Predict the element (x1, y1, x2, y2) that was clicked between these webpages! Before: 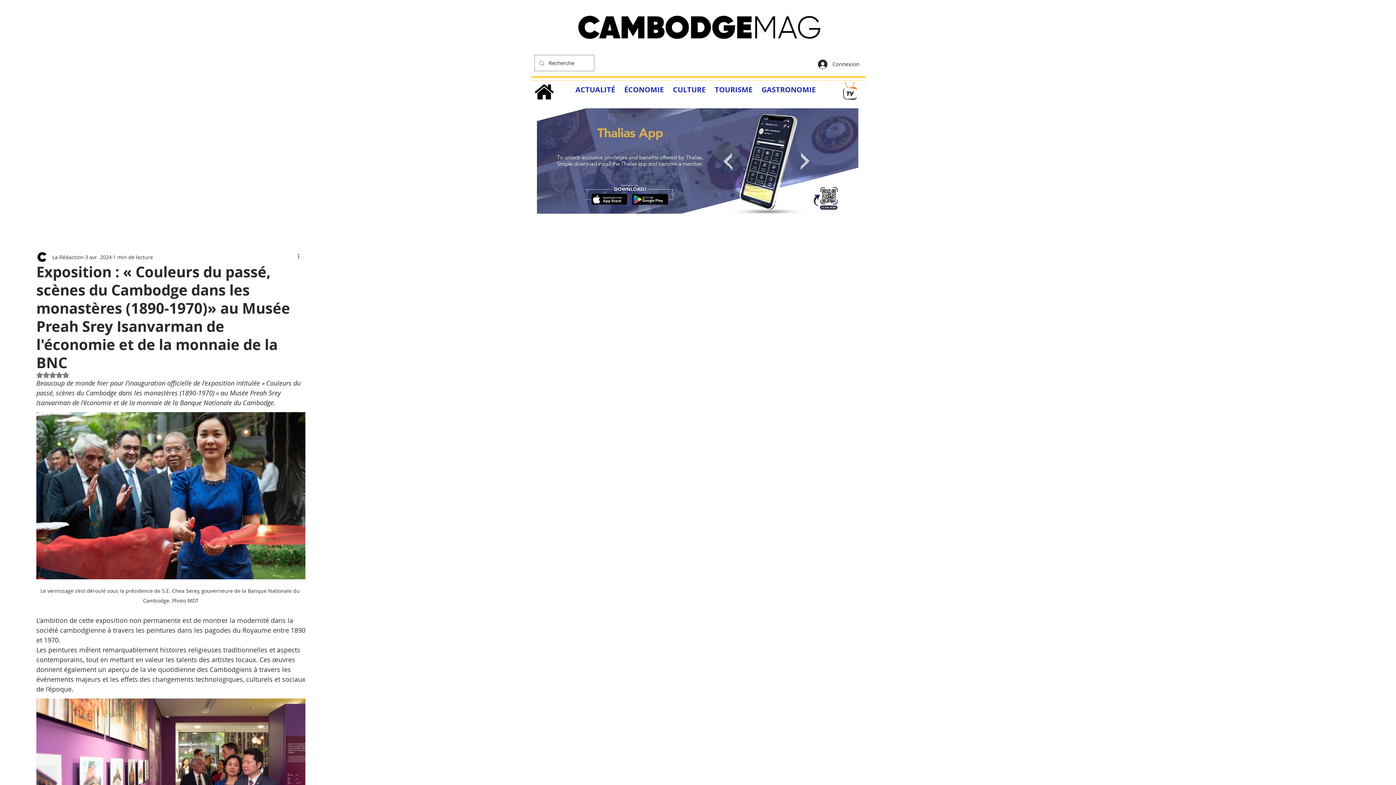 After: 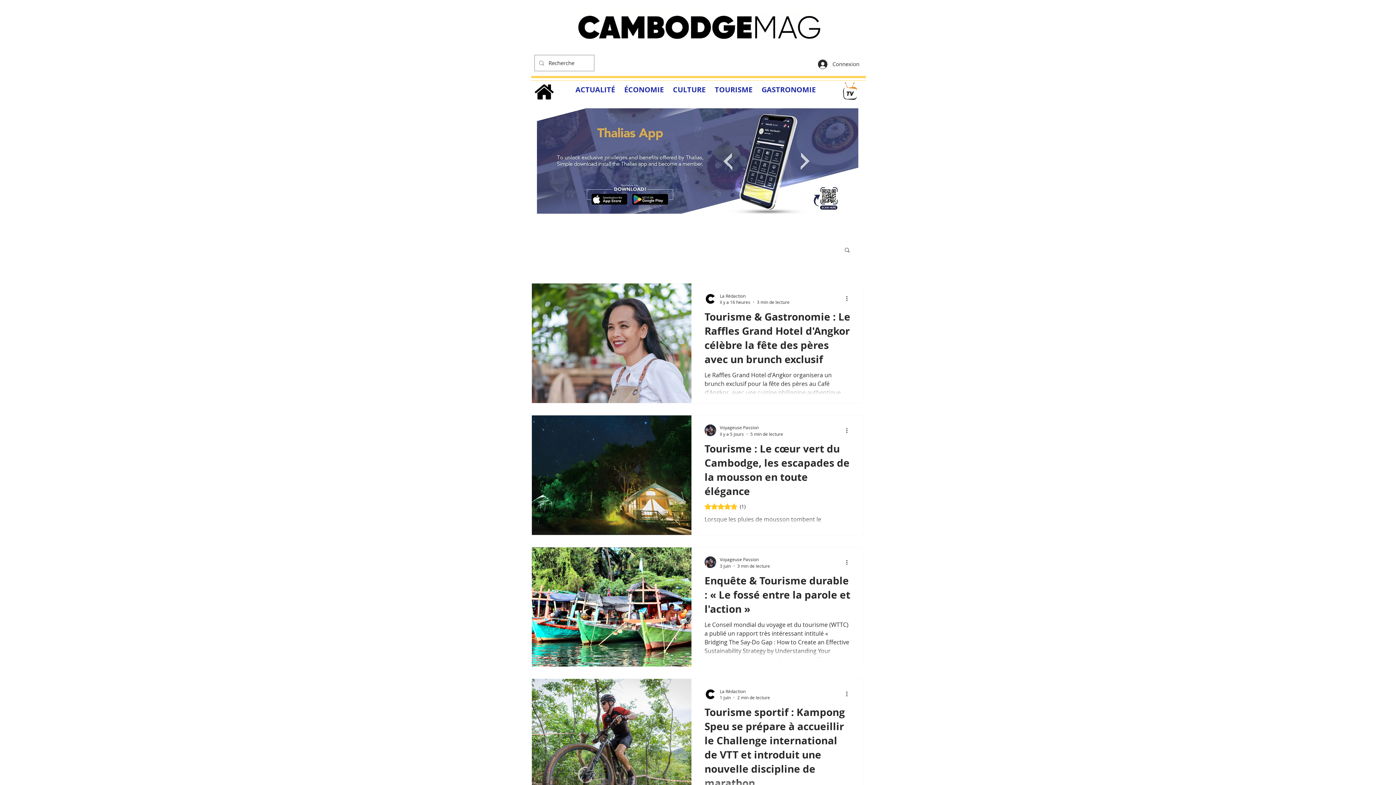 Action: label: TOURISME bbox: (714, 84, 752, 94)